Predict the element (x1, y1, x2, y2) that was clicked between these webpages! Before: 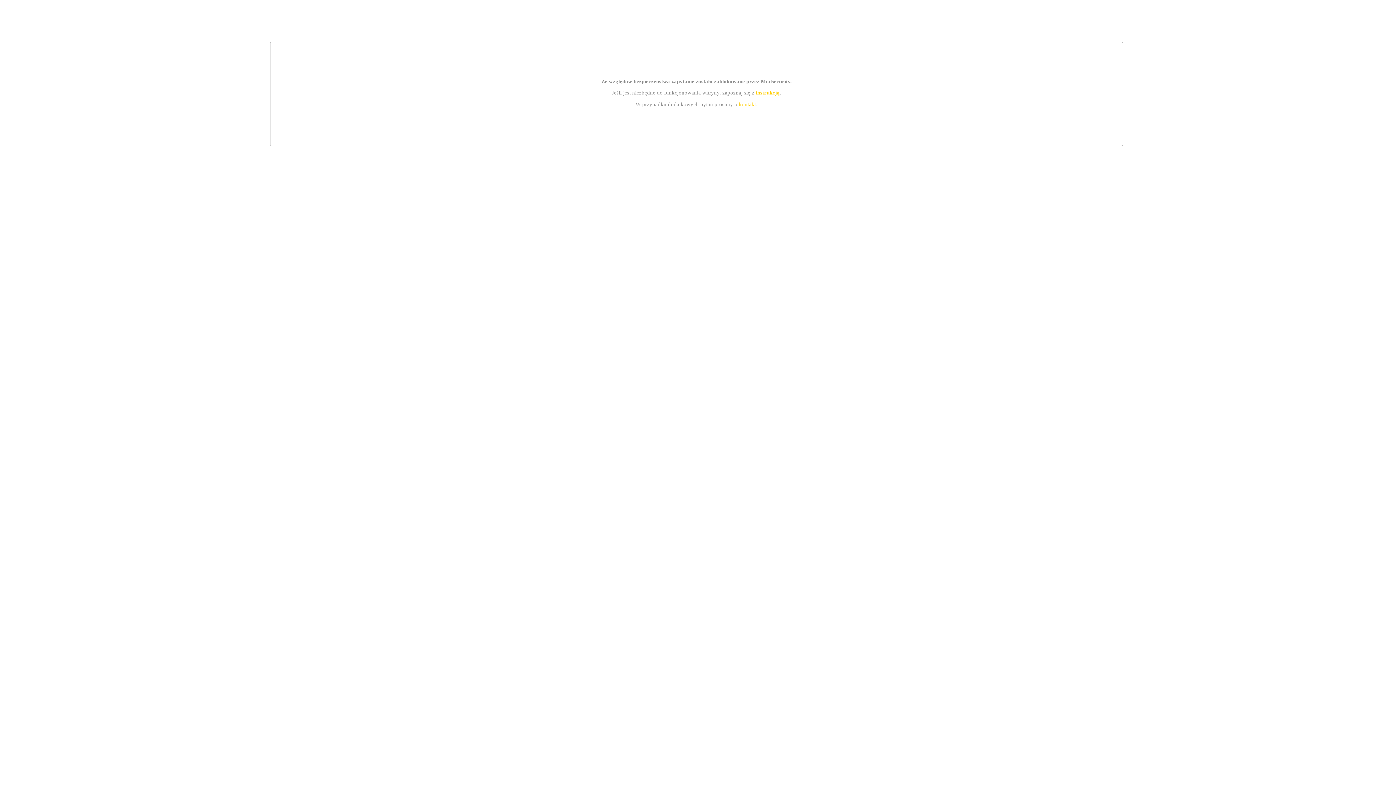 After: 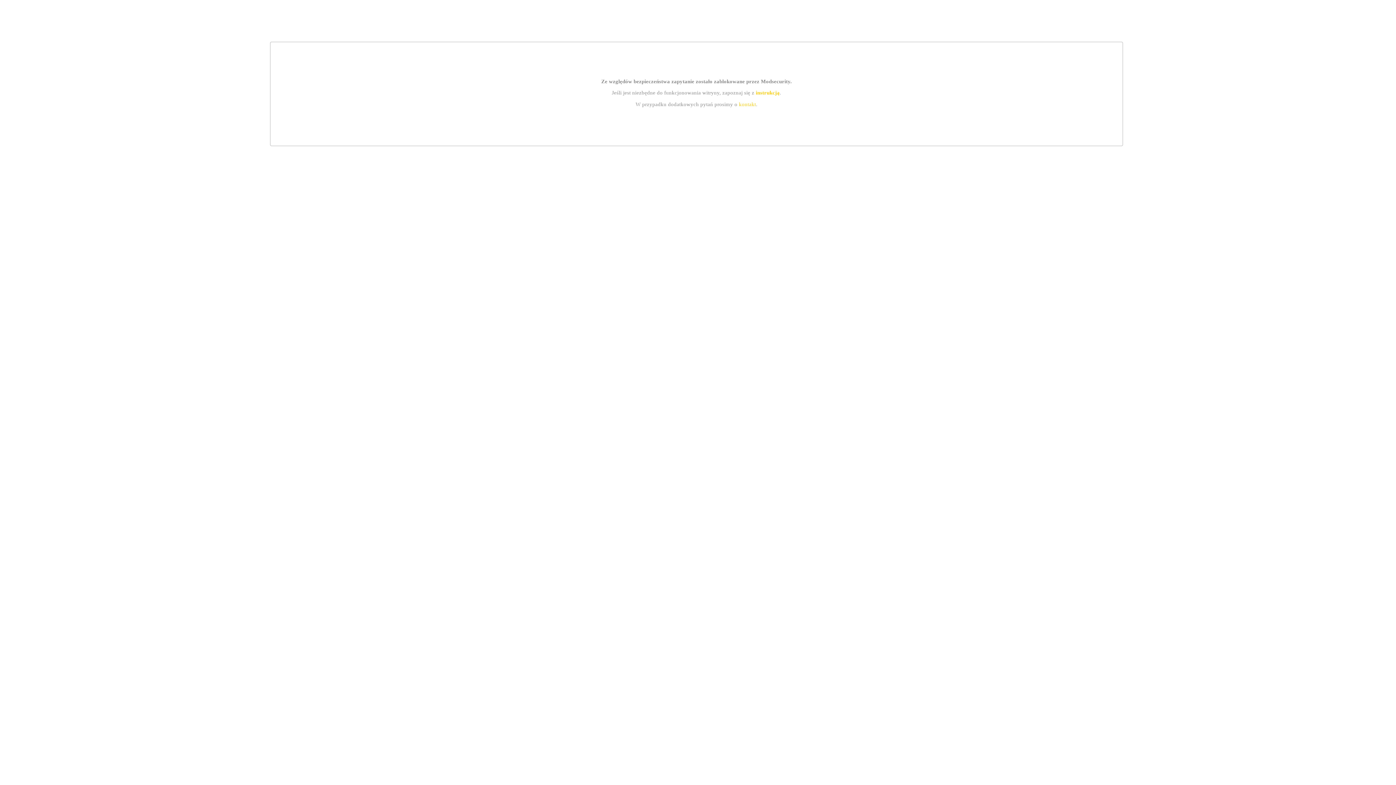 Action: label: kontakt bbox: (739, 101, 756, 107)